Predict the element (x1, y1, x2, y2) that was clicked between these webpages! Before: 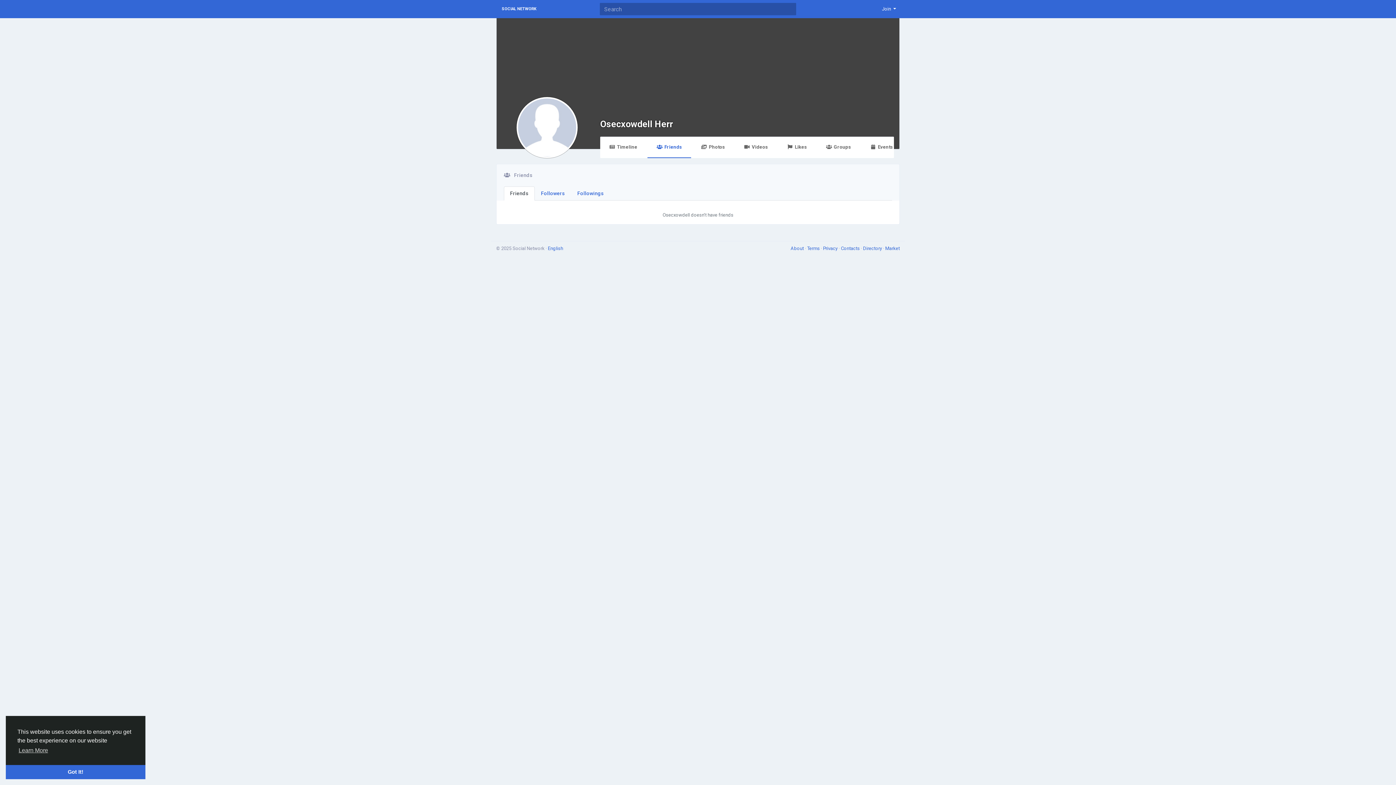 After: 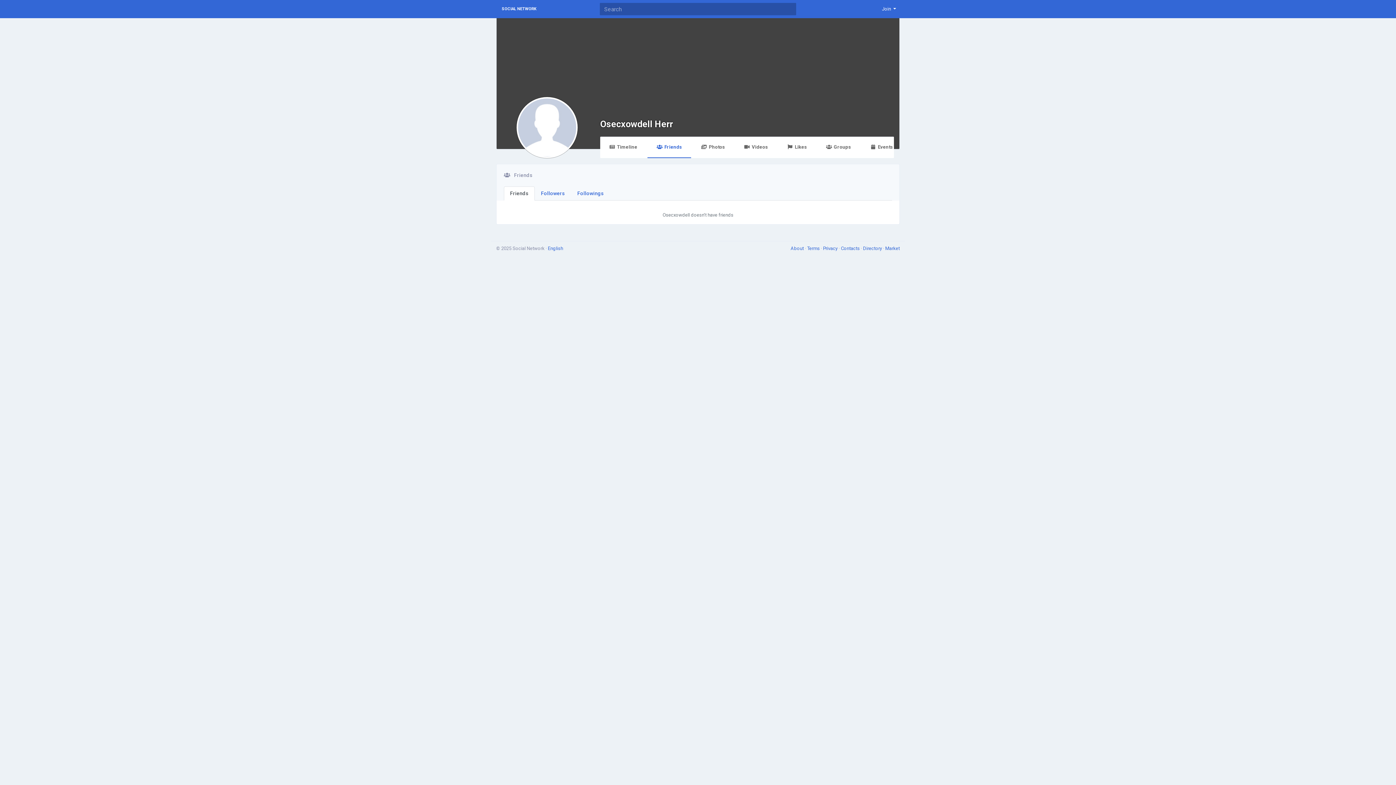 Action: bbox: (5, 765, 145, 779) label: dismiss cookie message